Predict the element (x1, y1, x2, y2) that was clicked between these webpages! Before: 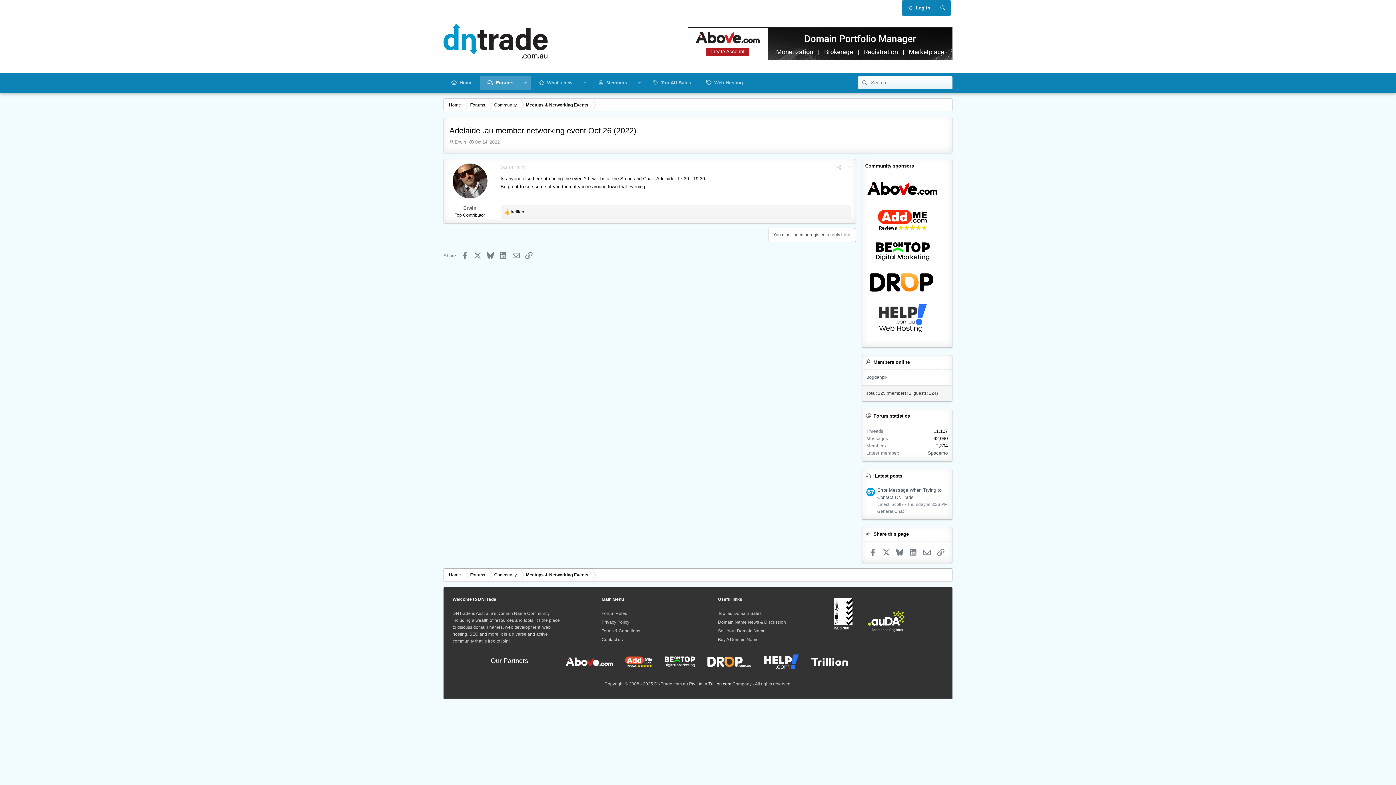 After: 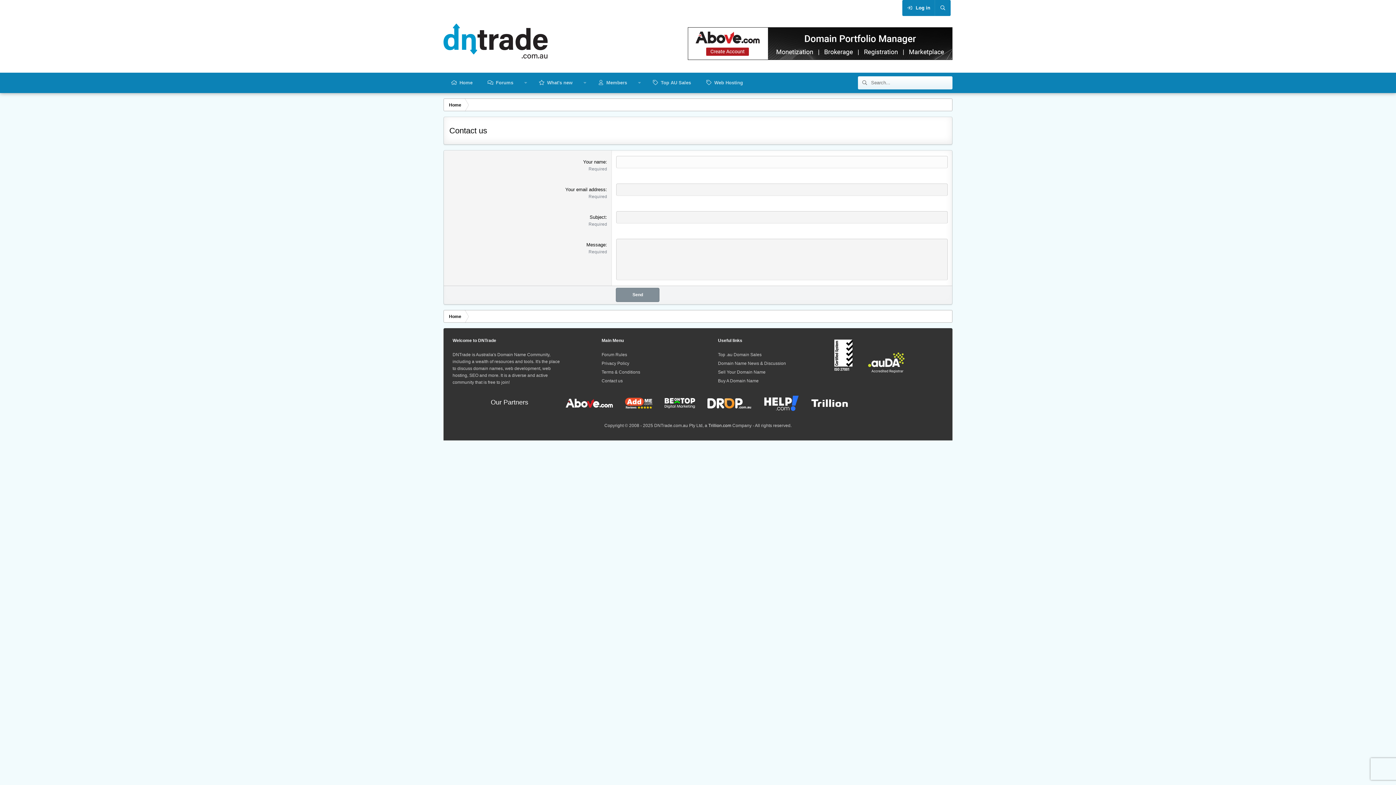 Action: label: Contact us bbox: (601, 637, 622, 642)